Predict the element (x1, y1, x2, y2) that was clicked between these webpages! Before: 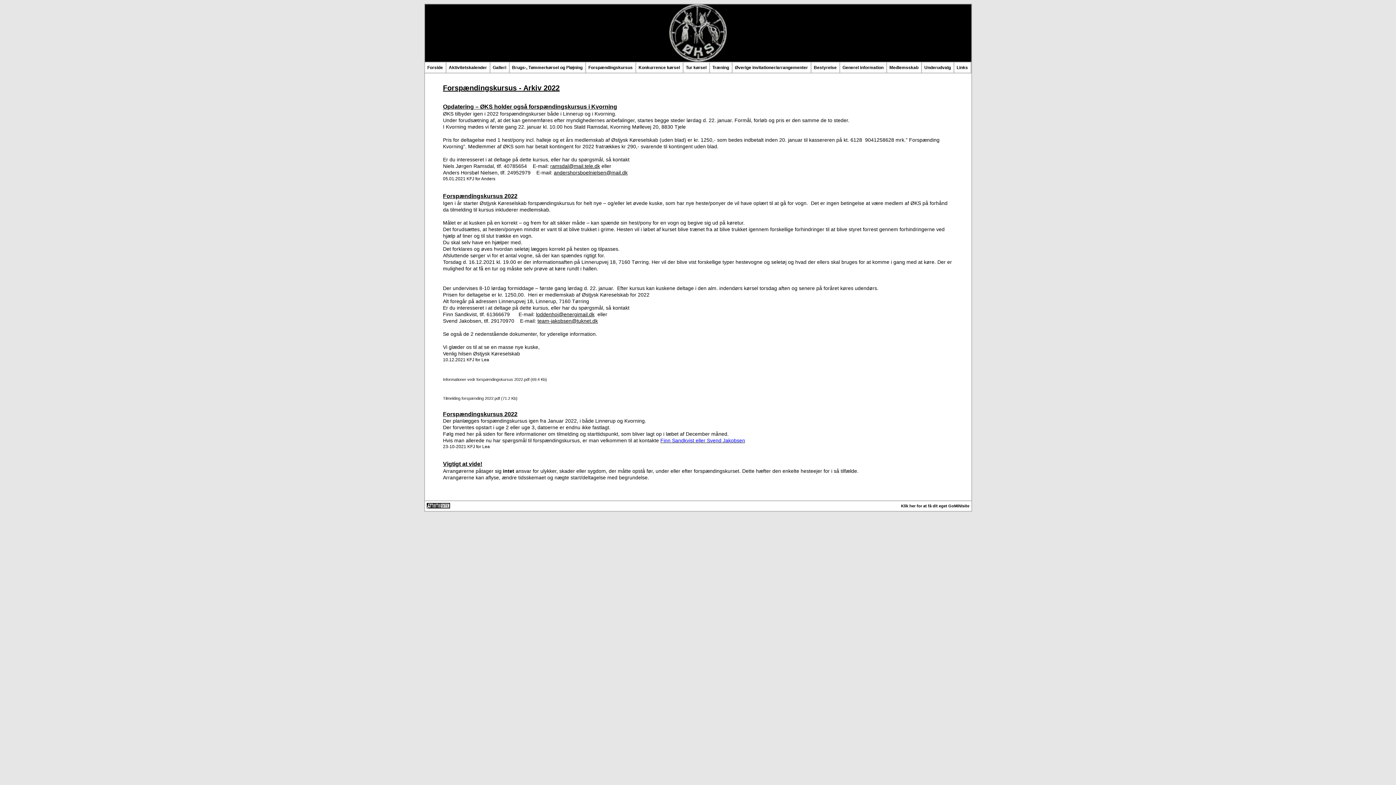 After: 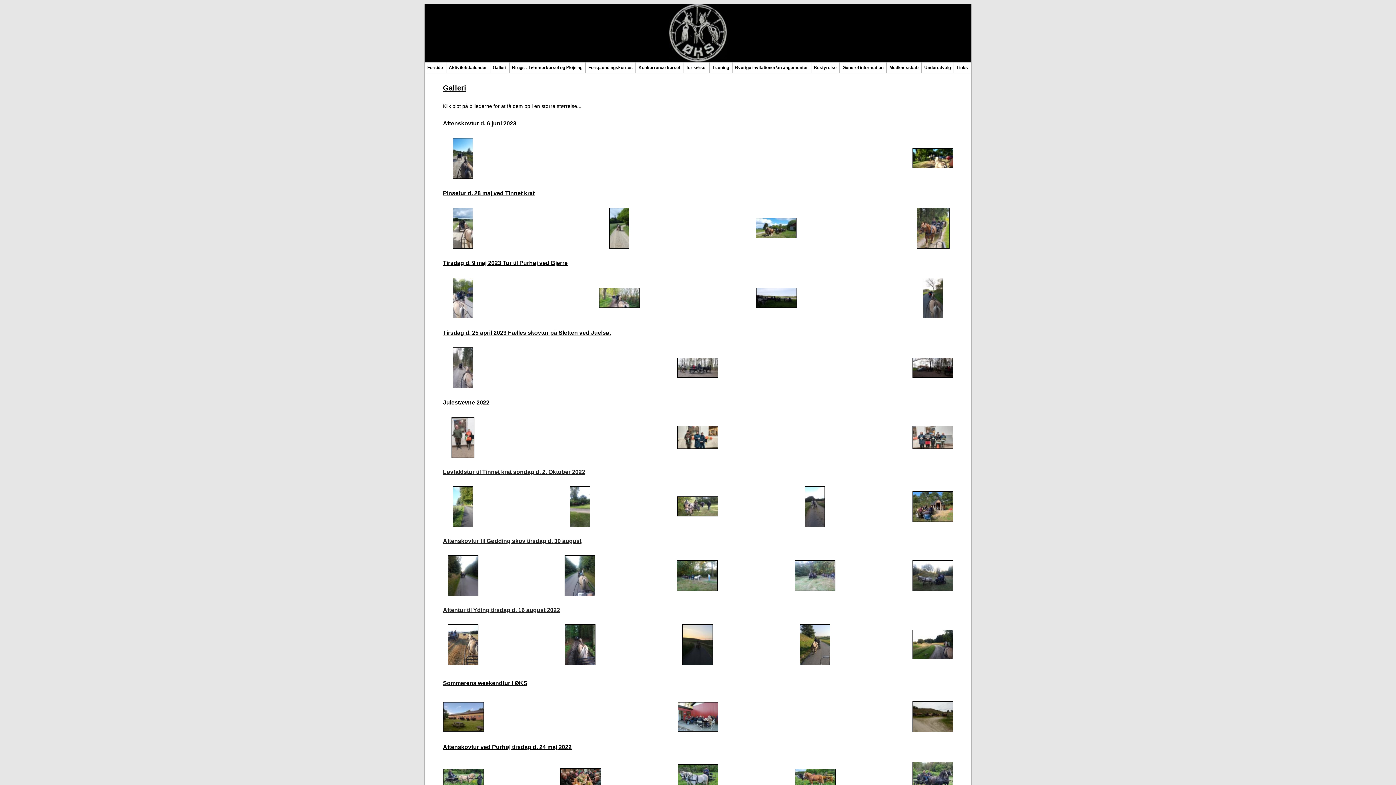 Action: label: Galleri bbox: (490, 62, 509, 72)